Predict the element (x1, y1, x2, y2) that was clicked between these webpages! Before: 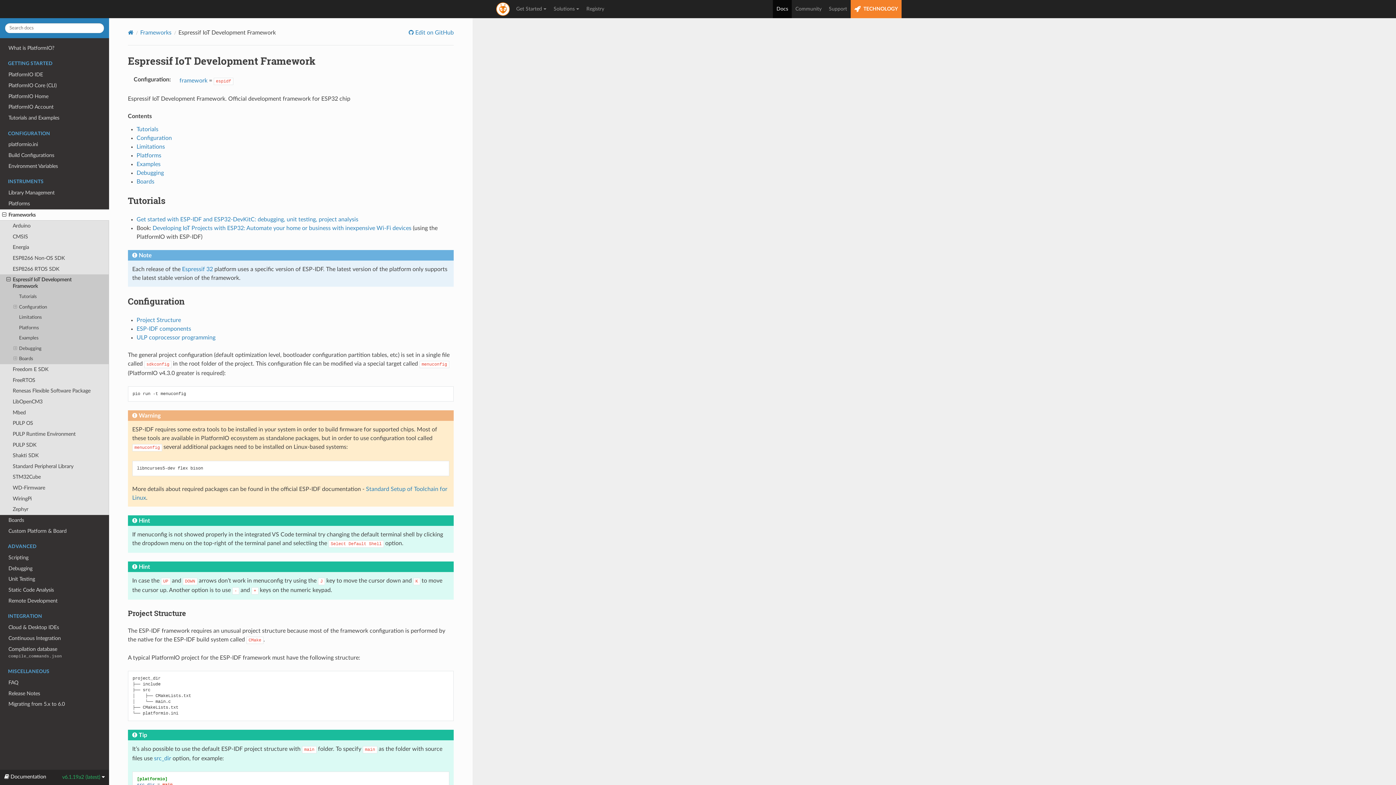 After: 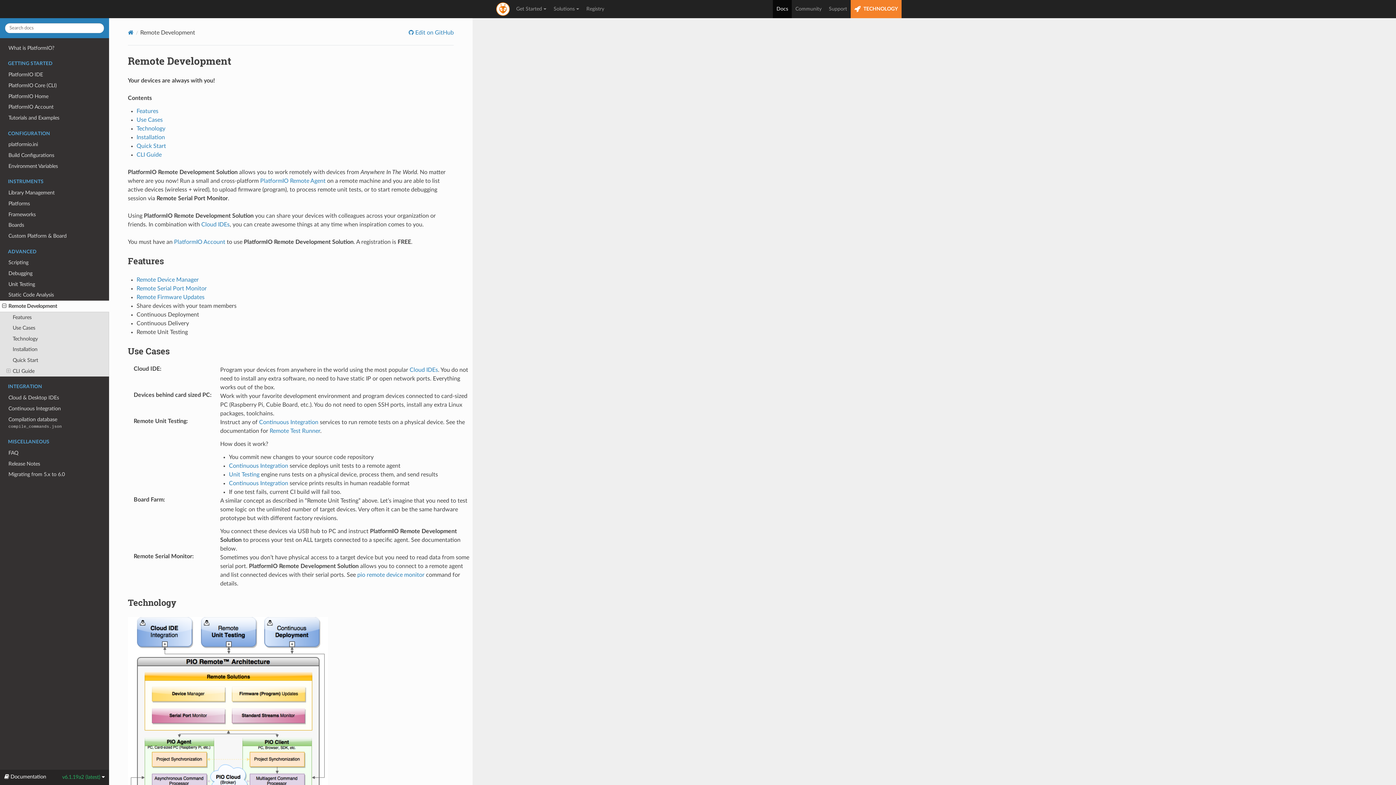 Action: bbox: (0, 595, 109, 606) label: Remote Development